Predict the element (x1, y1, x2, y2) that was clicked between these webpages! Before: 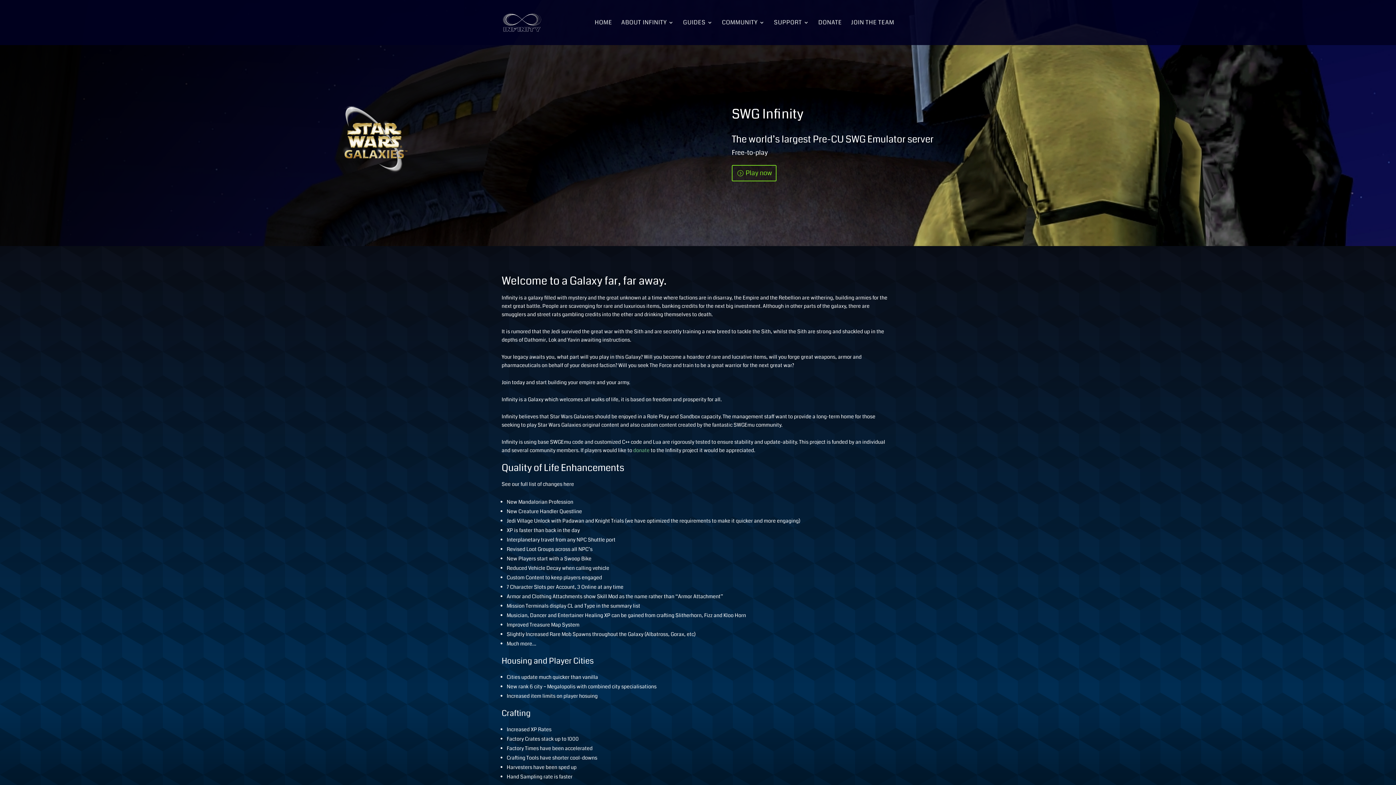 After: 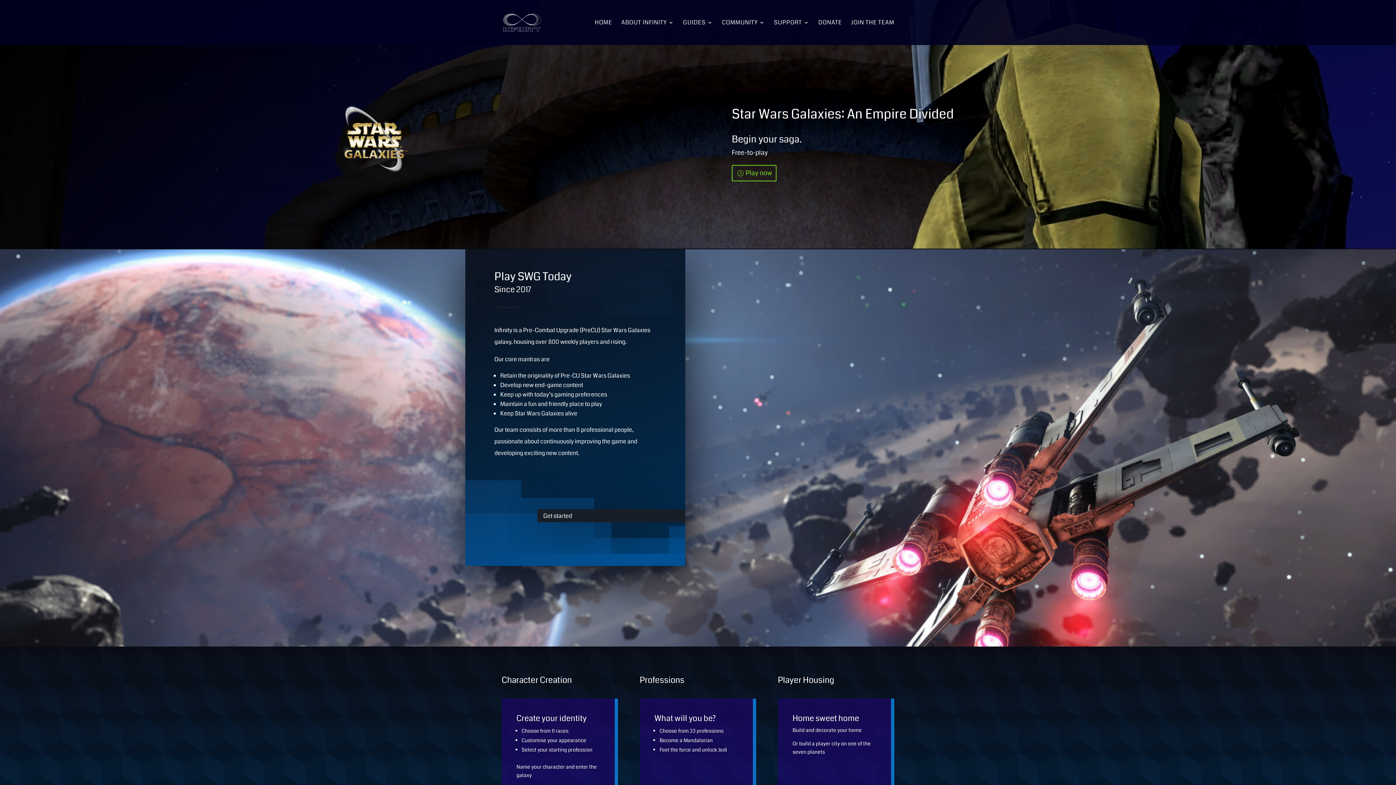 Action: bbox: (502, 17, 541, 26)